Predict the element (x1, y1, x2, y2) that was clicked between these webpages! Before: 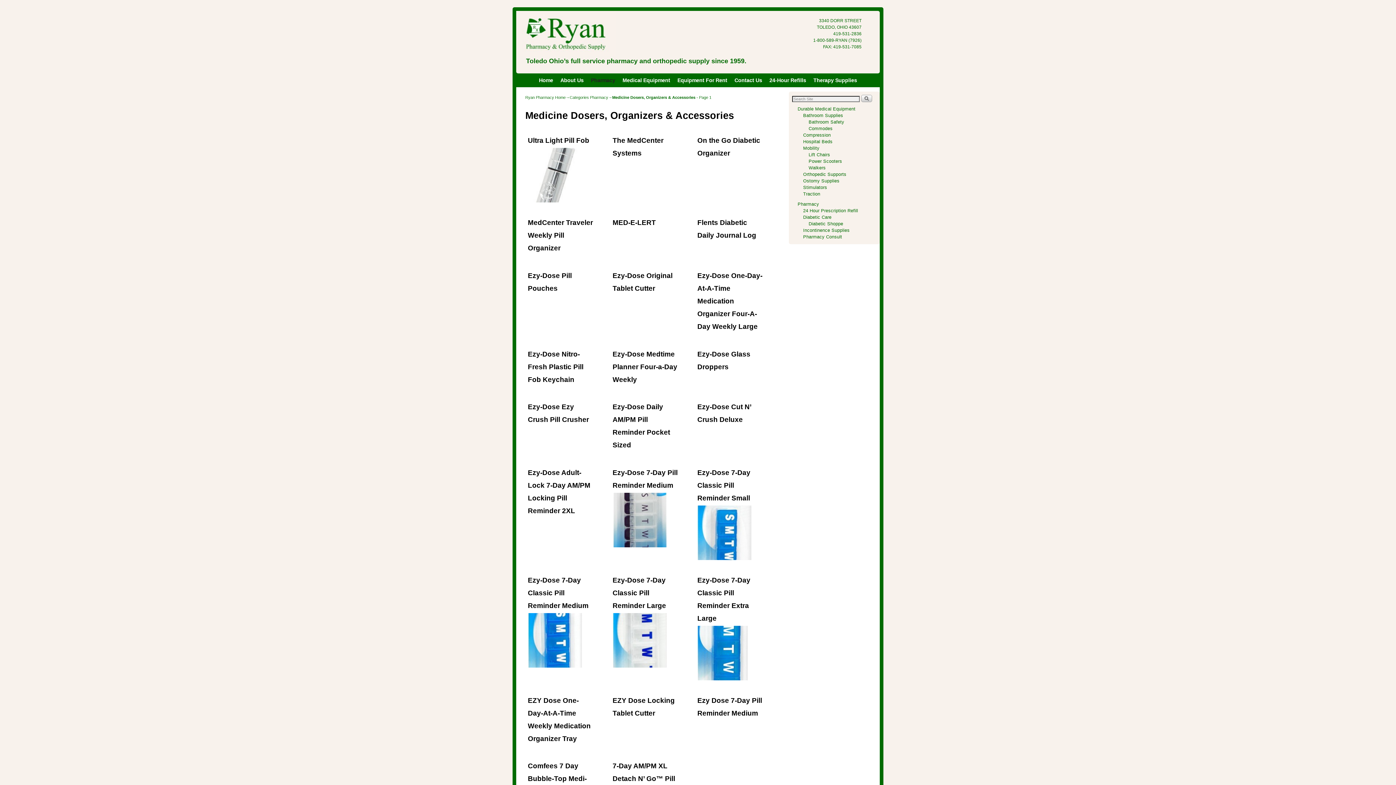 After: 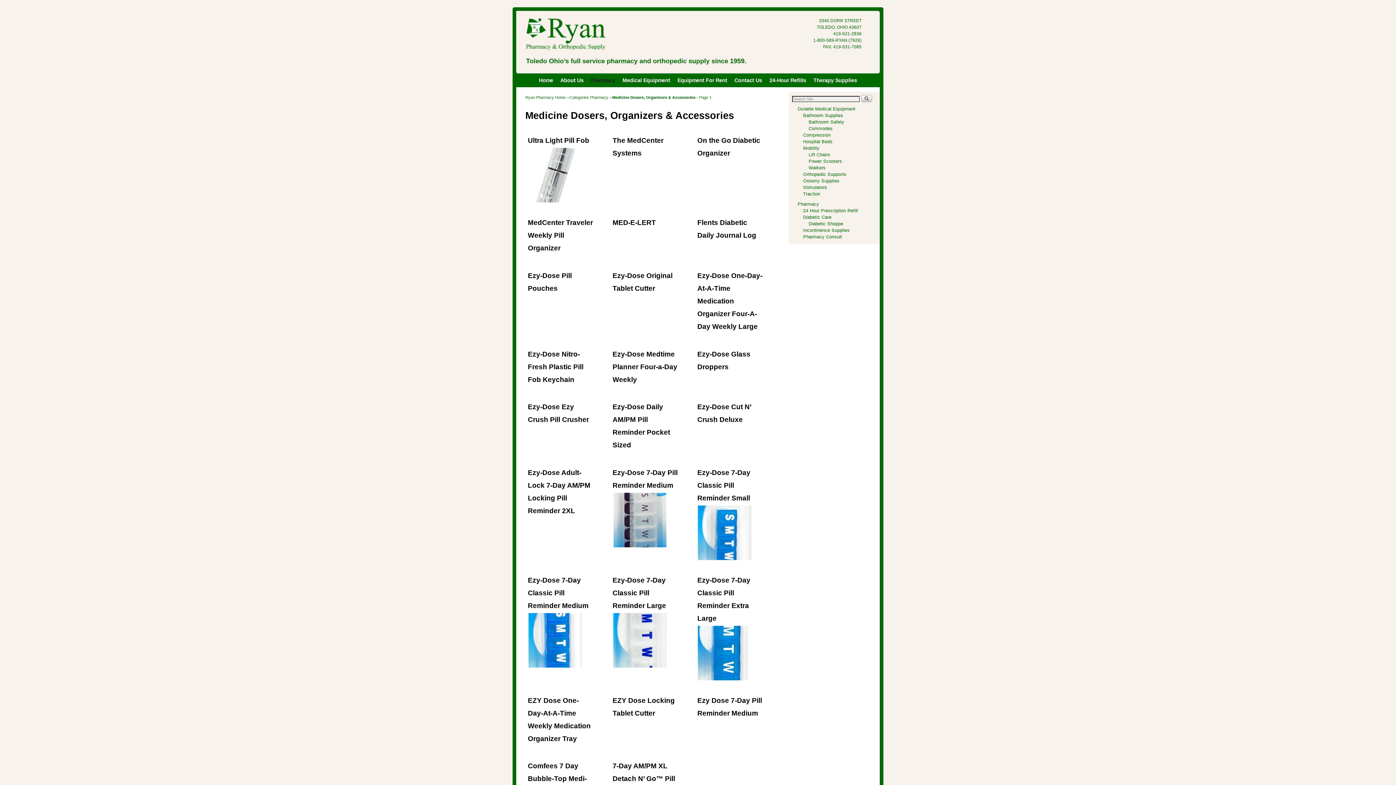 Action: label: 1-800-589-RYAN (7926) bbox: (813, 37, 861, 42)